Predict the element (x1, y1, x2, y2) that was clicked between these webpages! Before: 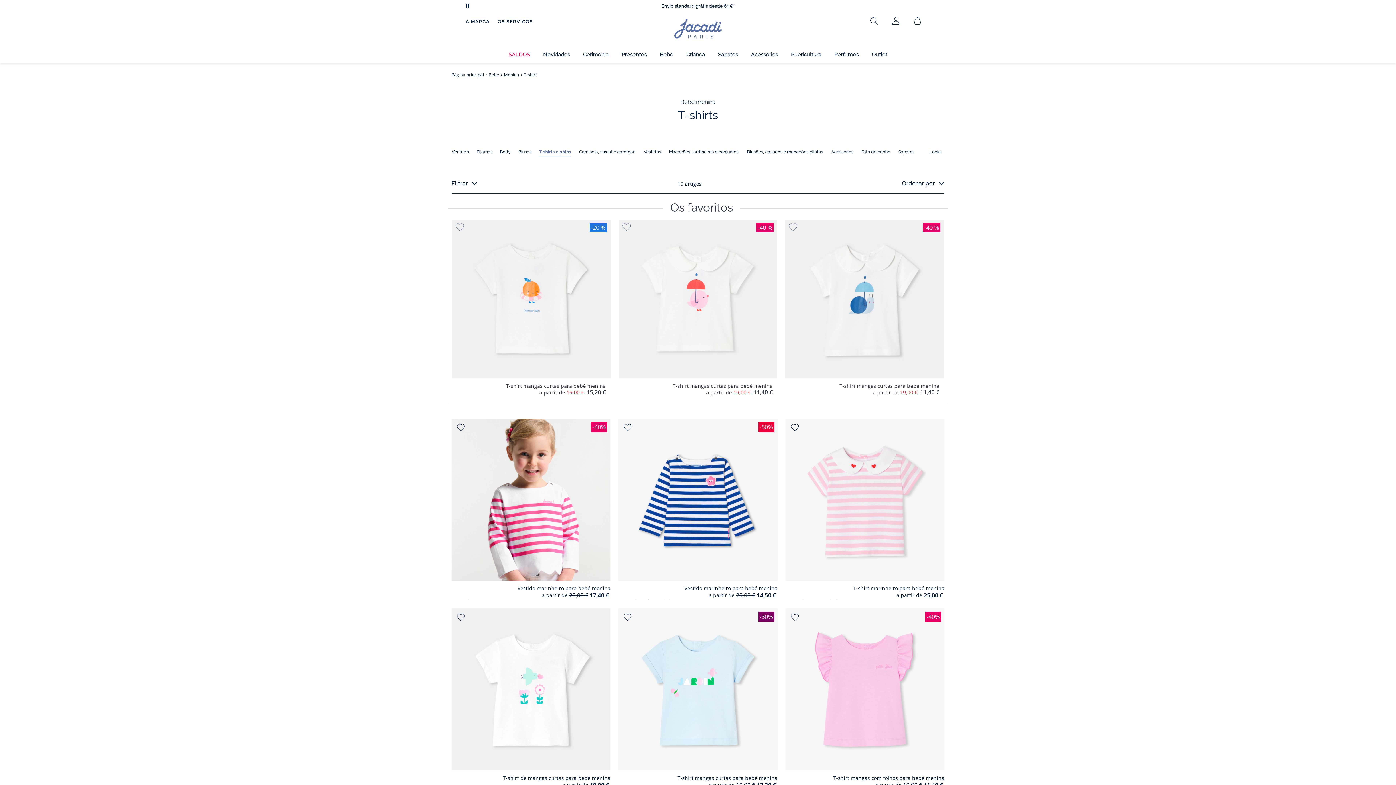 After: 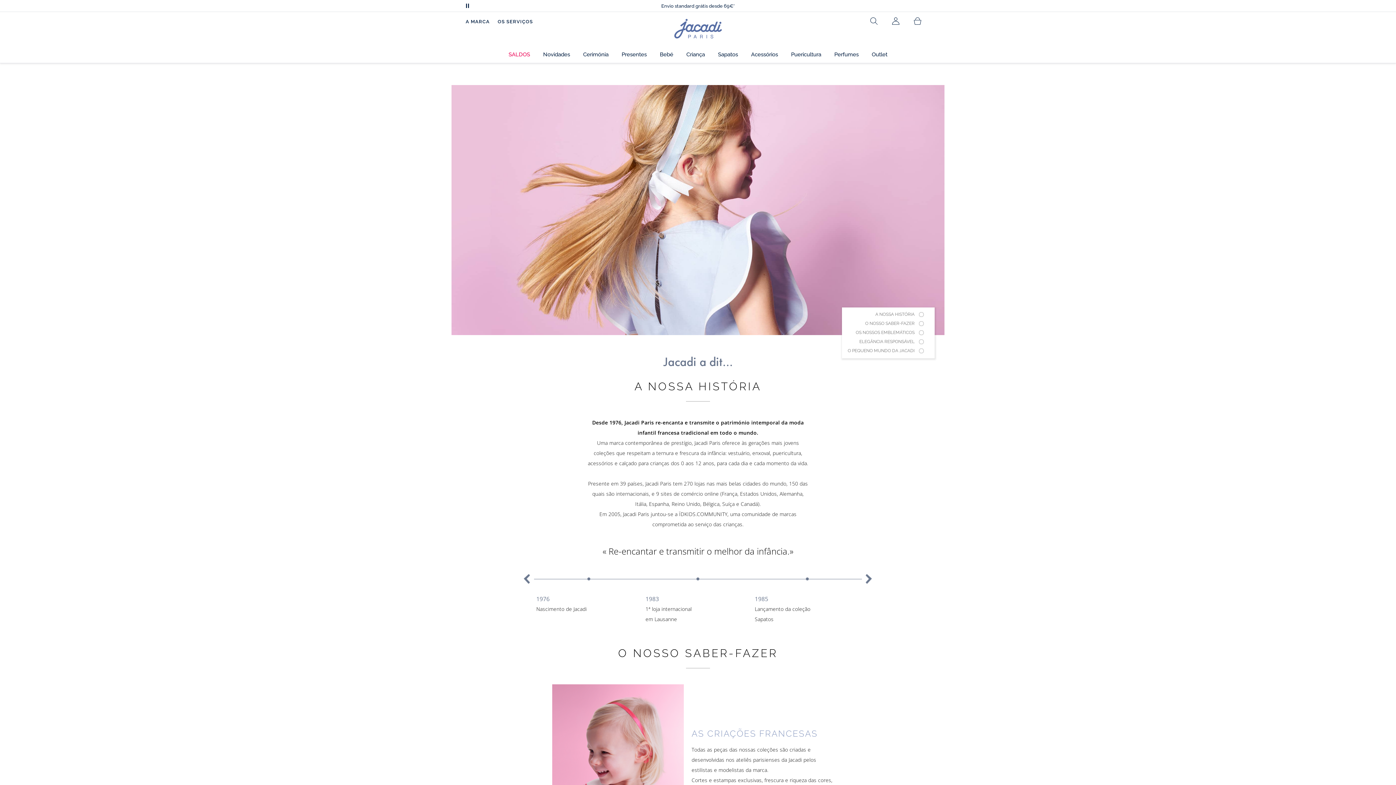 Action: bbox: (465, 18, 489, 25) label: A MARCA